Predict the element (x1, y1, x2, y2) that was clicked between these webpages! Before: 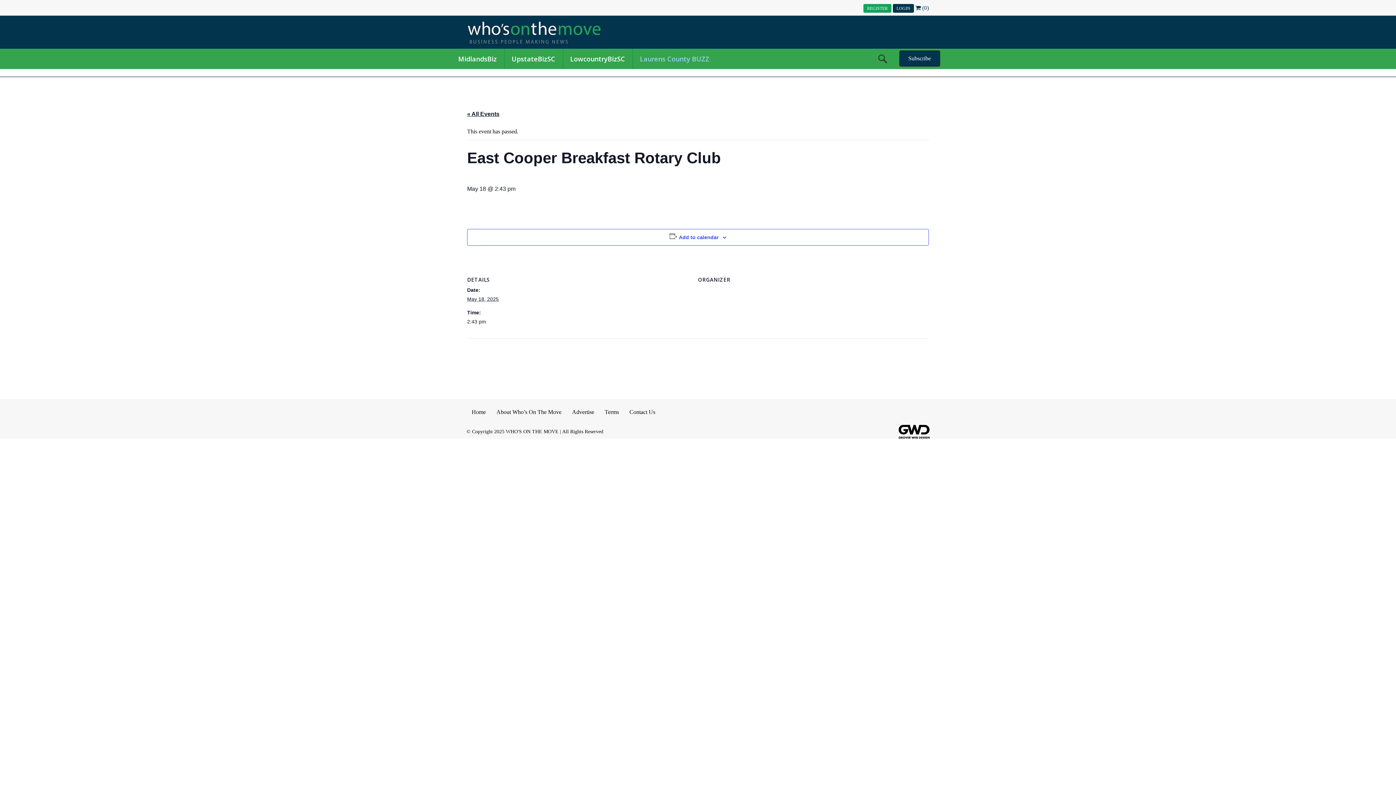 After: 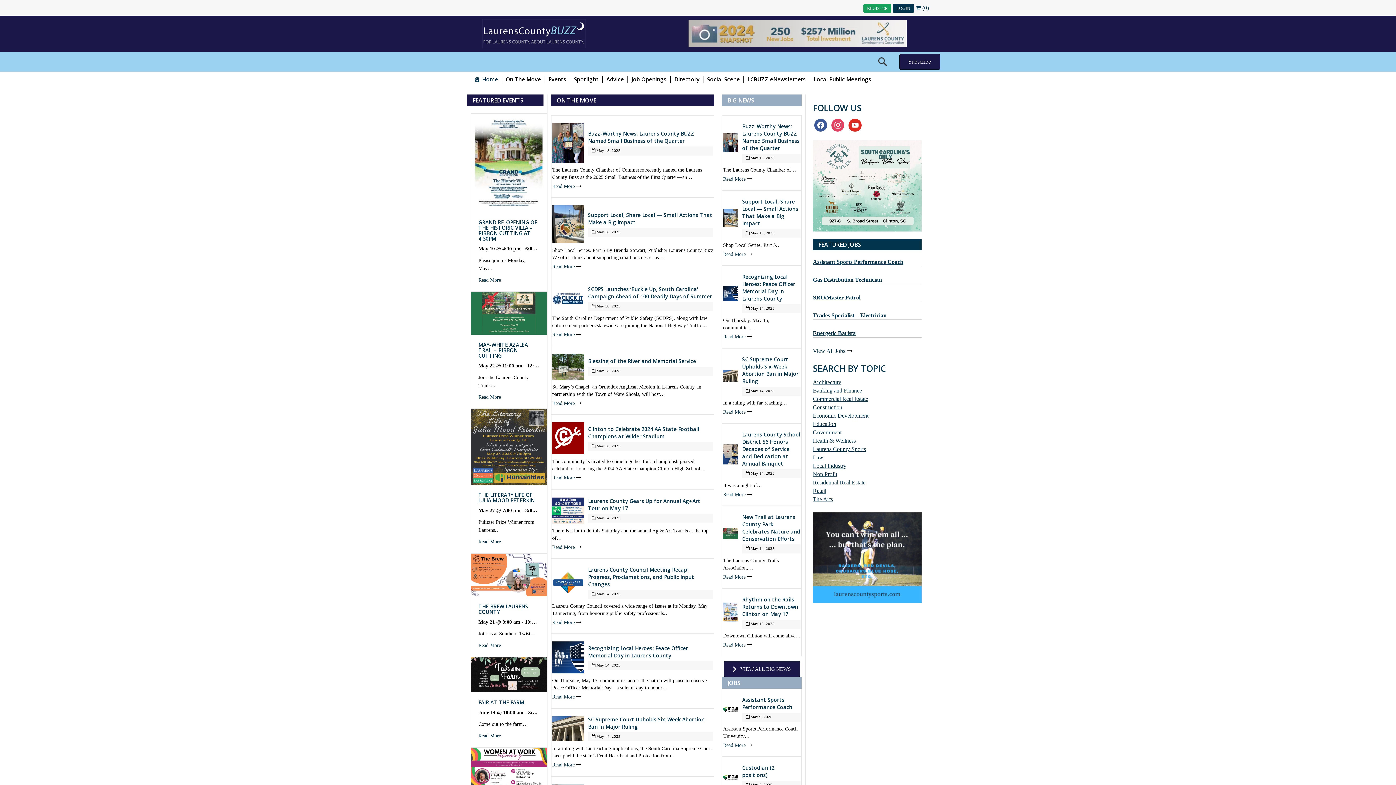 Action: label: Laurens County BUZZ bbox: (632, 48, 716, 69)